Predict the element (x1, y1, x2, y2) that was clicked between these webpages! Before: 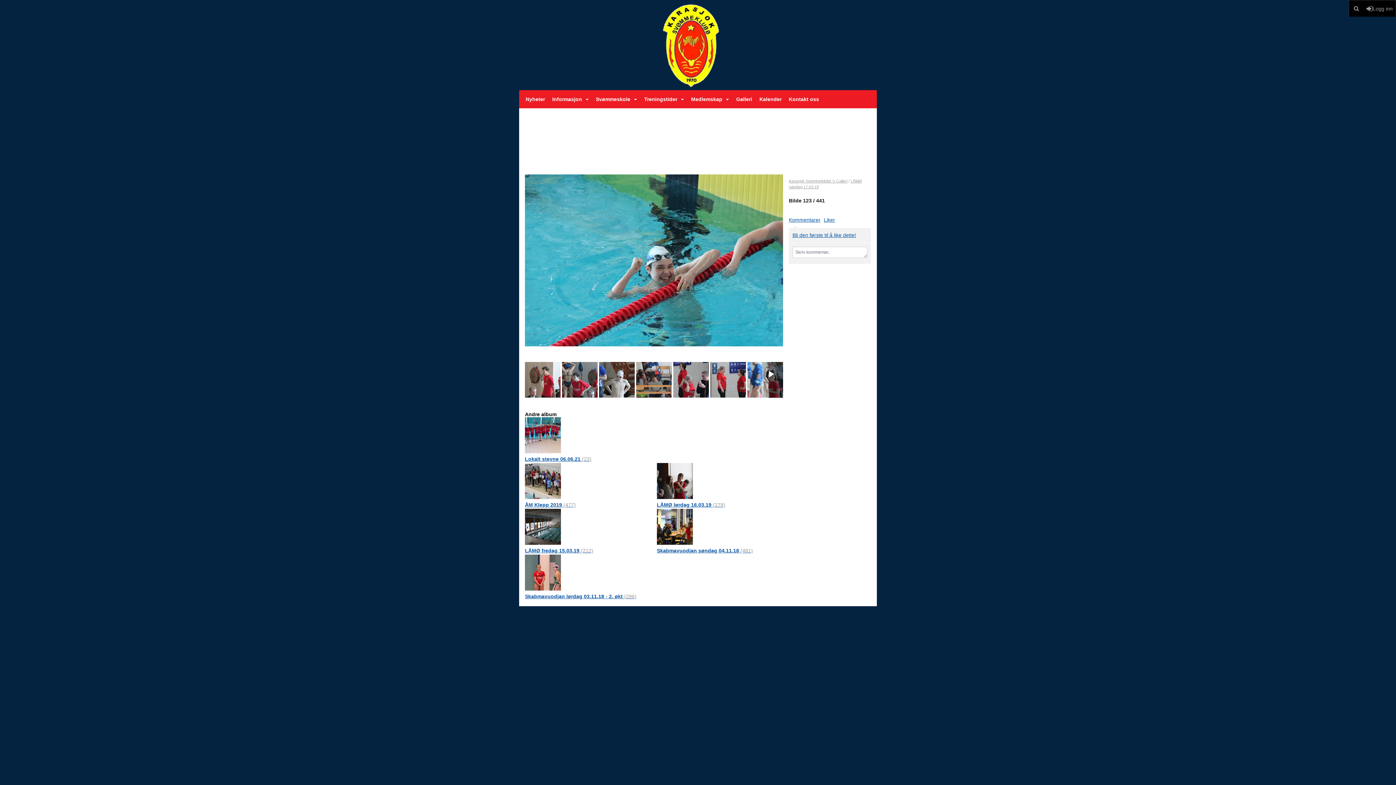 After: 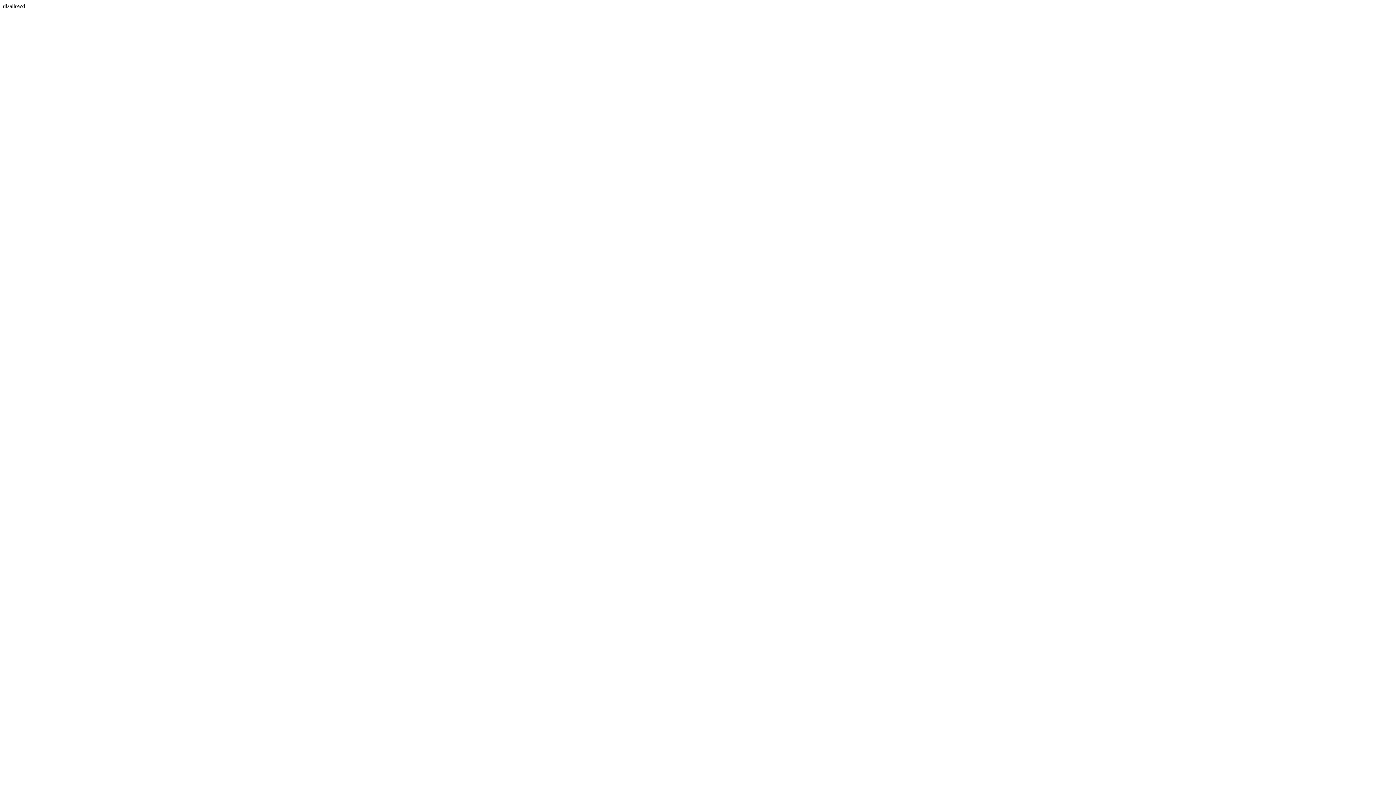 Action: bbox: (657, 463, 693, 499)